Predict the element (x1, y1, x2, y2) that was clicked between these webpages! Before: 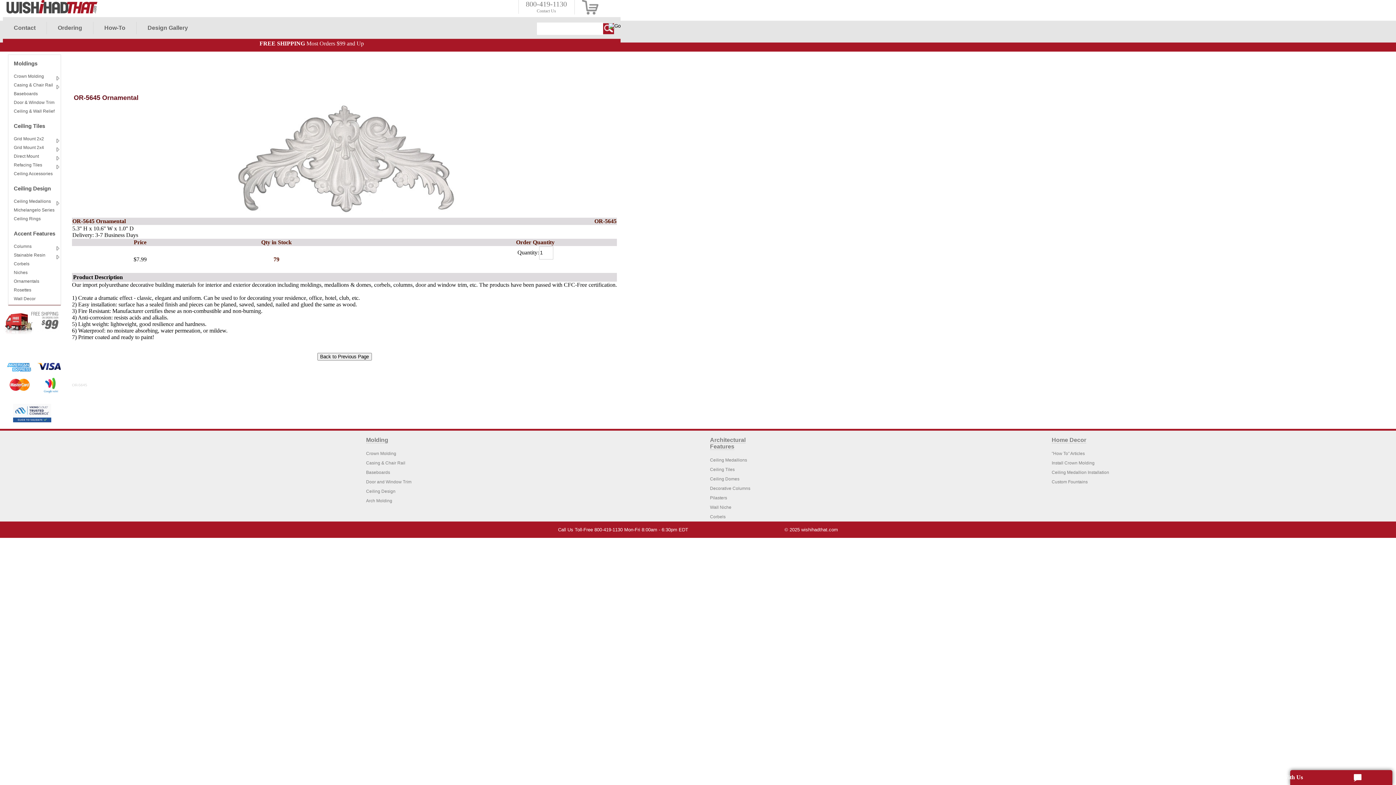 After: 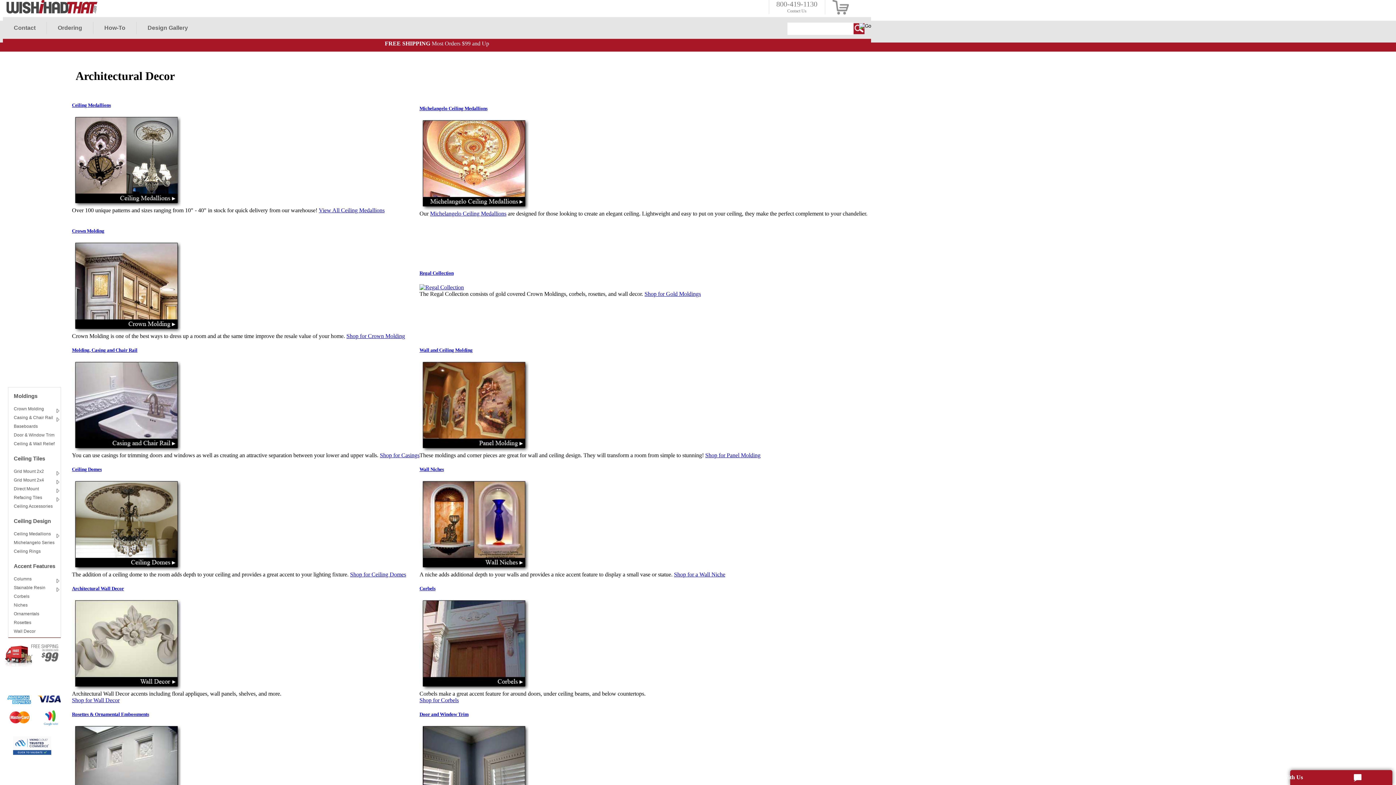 Action: bbox: (710, 437, 745, 450) label: Architectural Features